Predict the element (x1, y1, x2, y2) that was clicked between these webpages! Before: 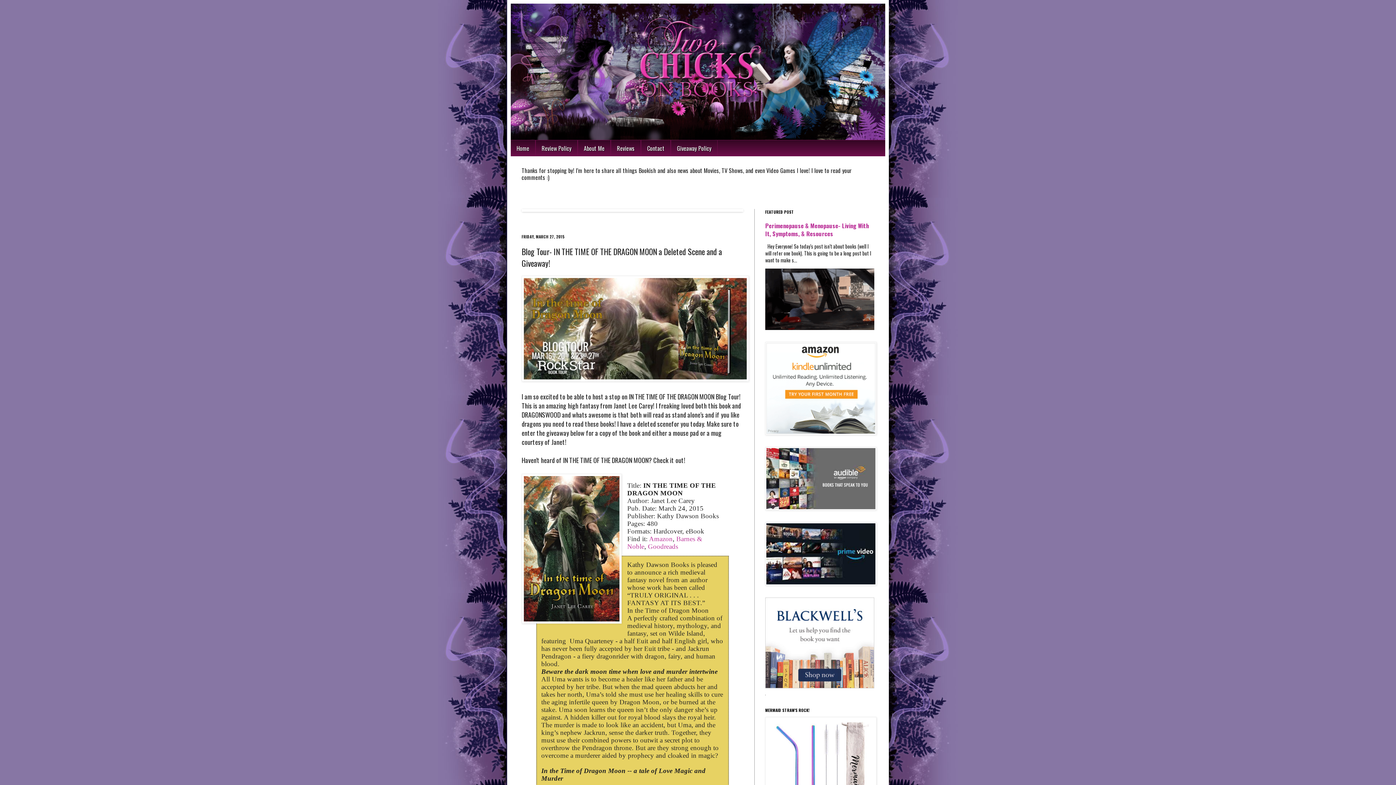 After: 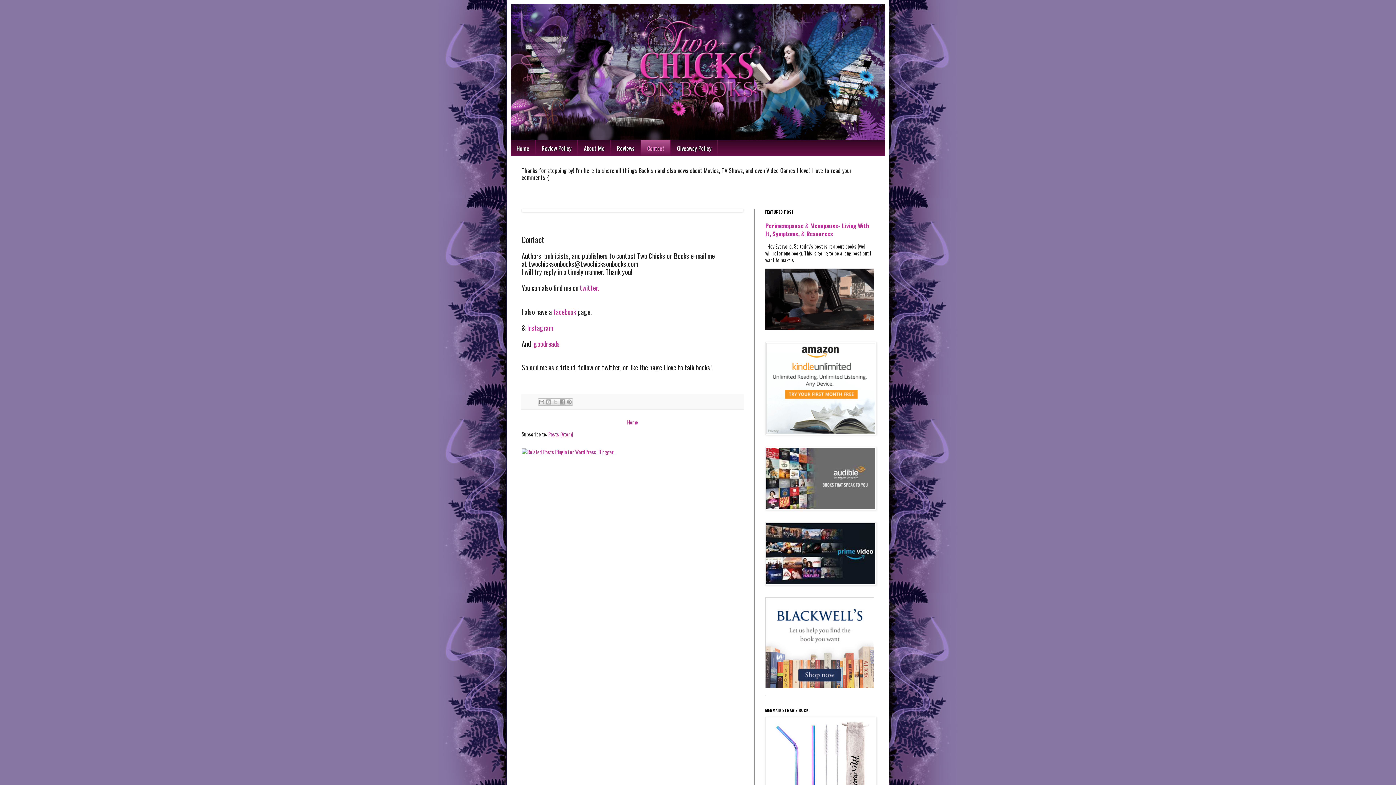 Action: label: Contact bbox: (641, 140, 670, 156)